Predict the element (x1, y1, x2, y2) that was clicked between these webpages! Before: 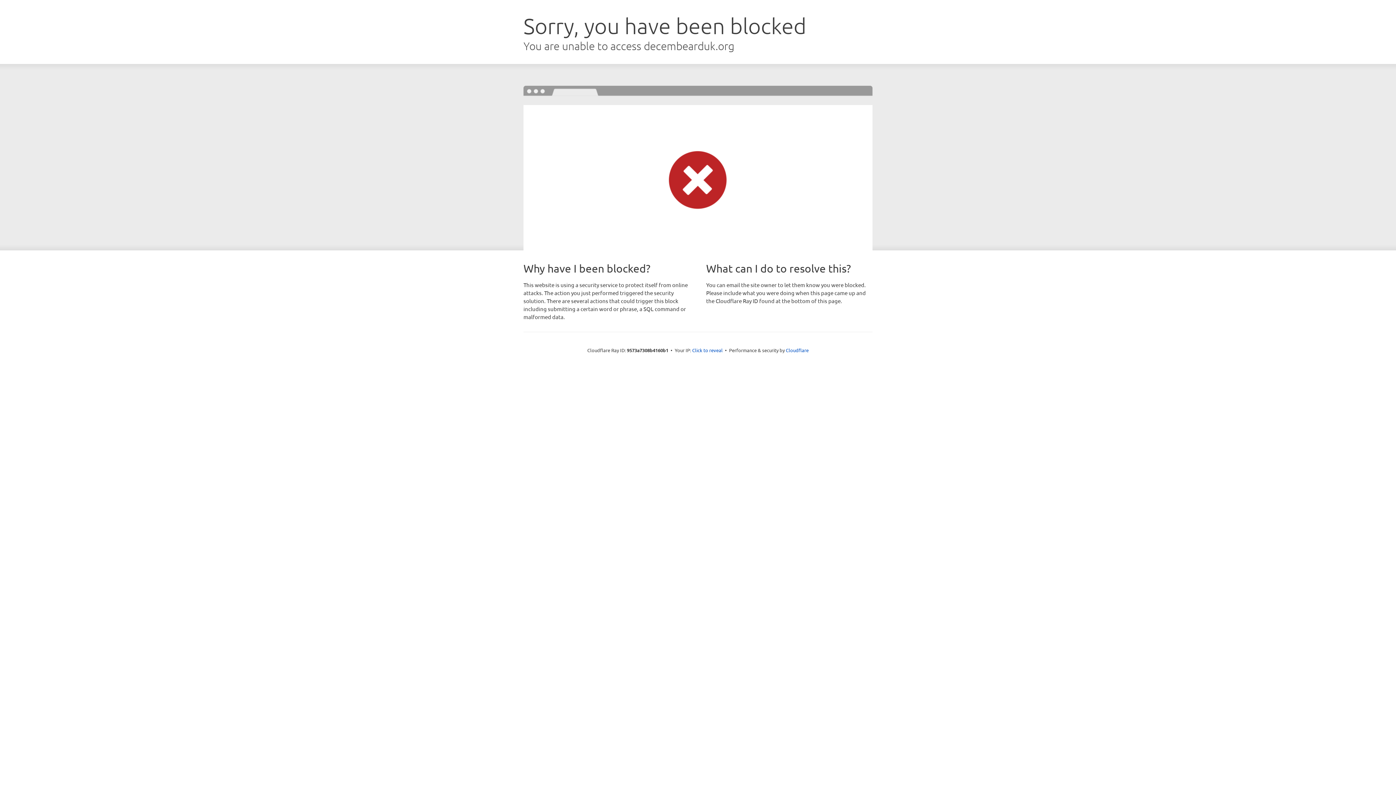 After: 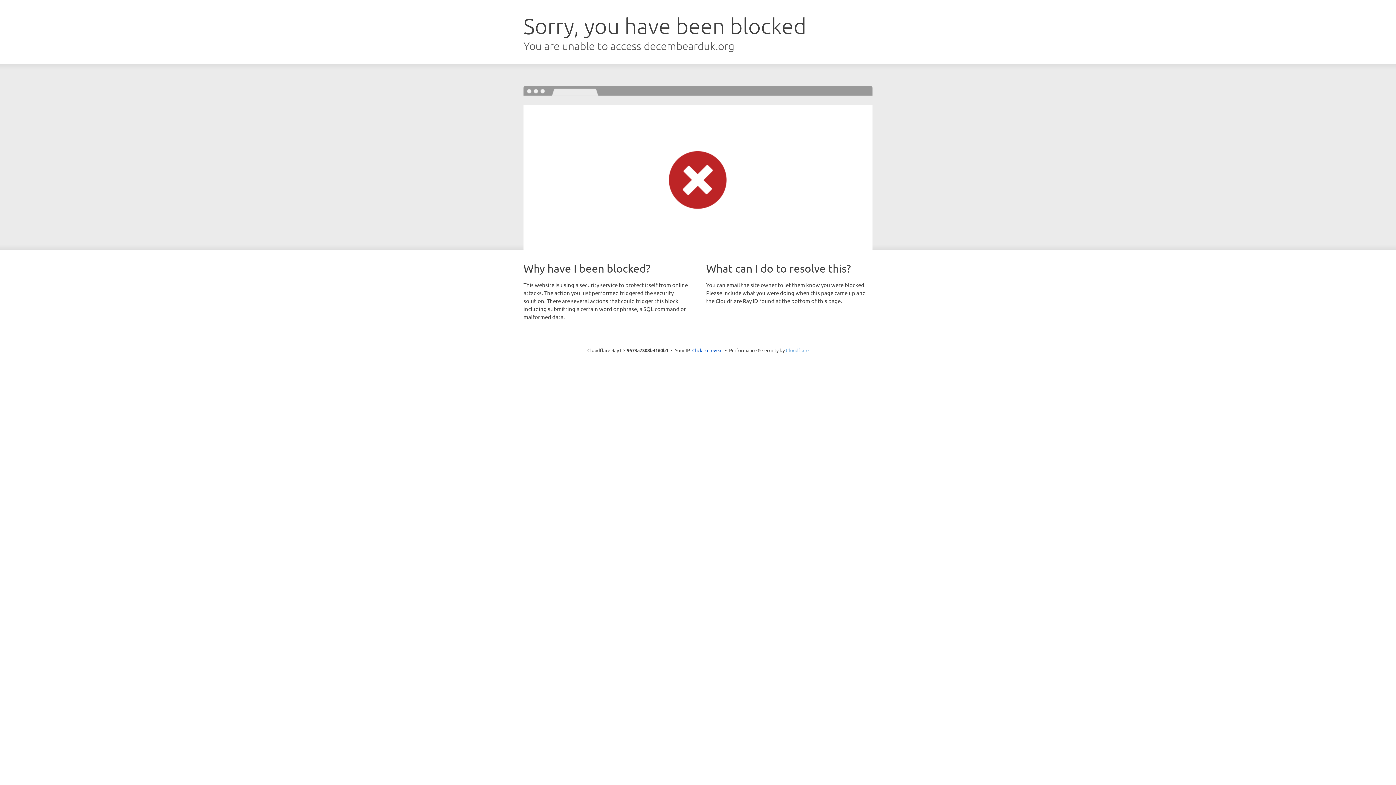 Action: bbox: (786, 347, 808, 353) label: Cloudflare